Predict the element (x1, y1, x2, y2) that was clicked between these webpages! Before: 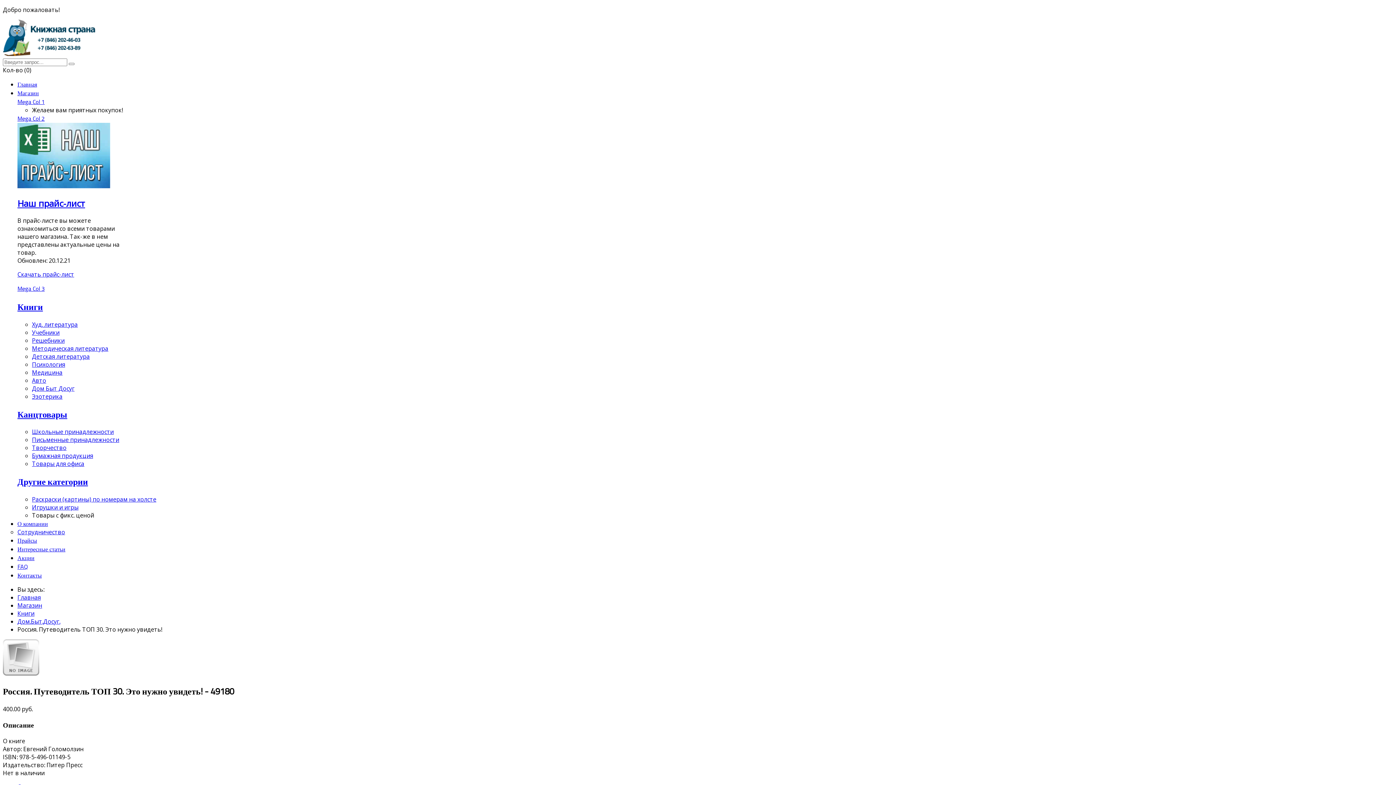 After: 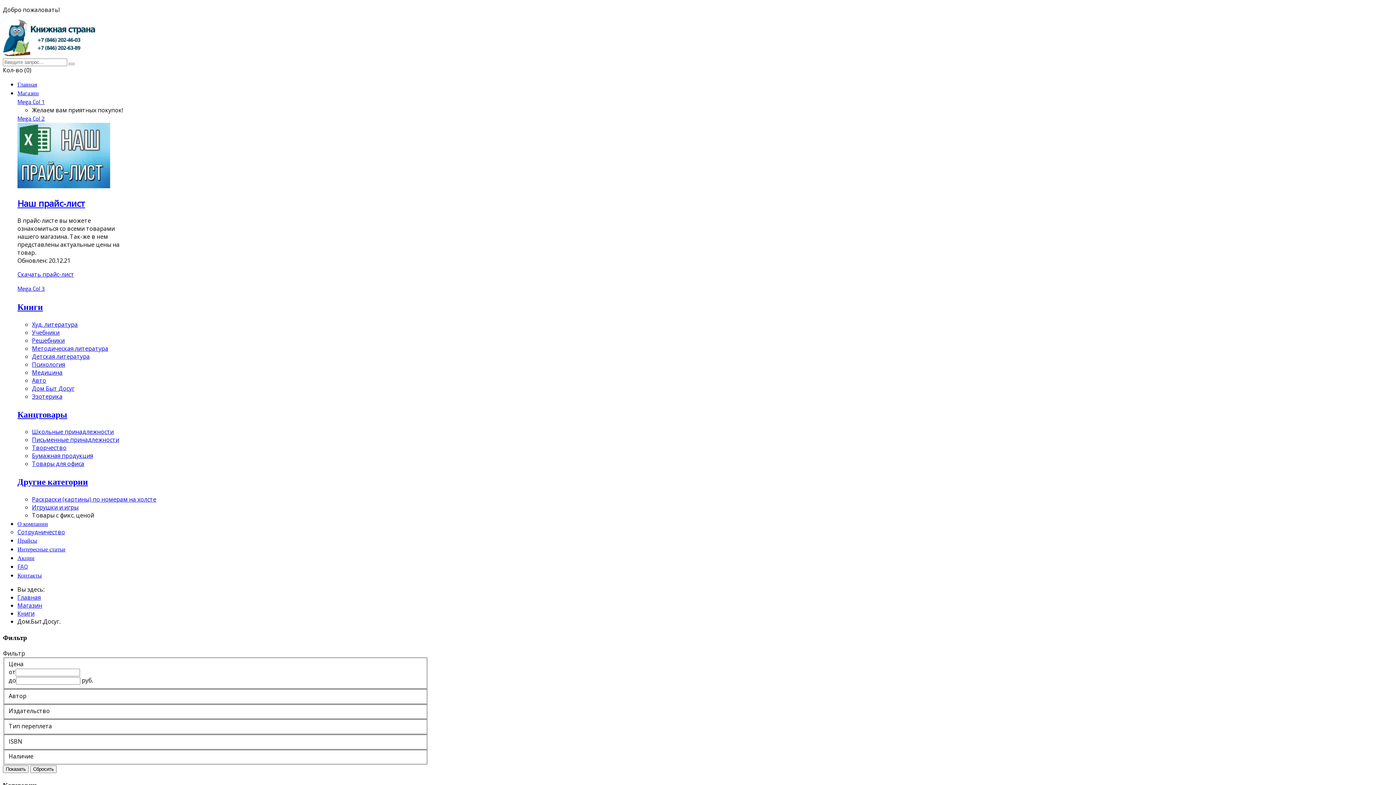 Action: label: Дом Быт Досуг bbox: (32, 384, 74, 392)